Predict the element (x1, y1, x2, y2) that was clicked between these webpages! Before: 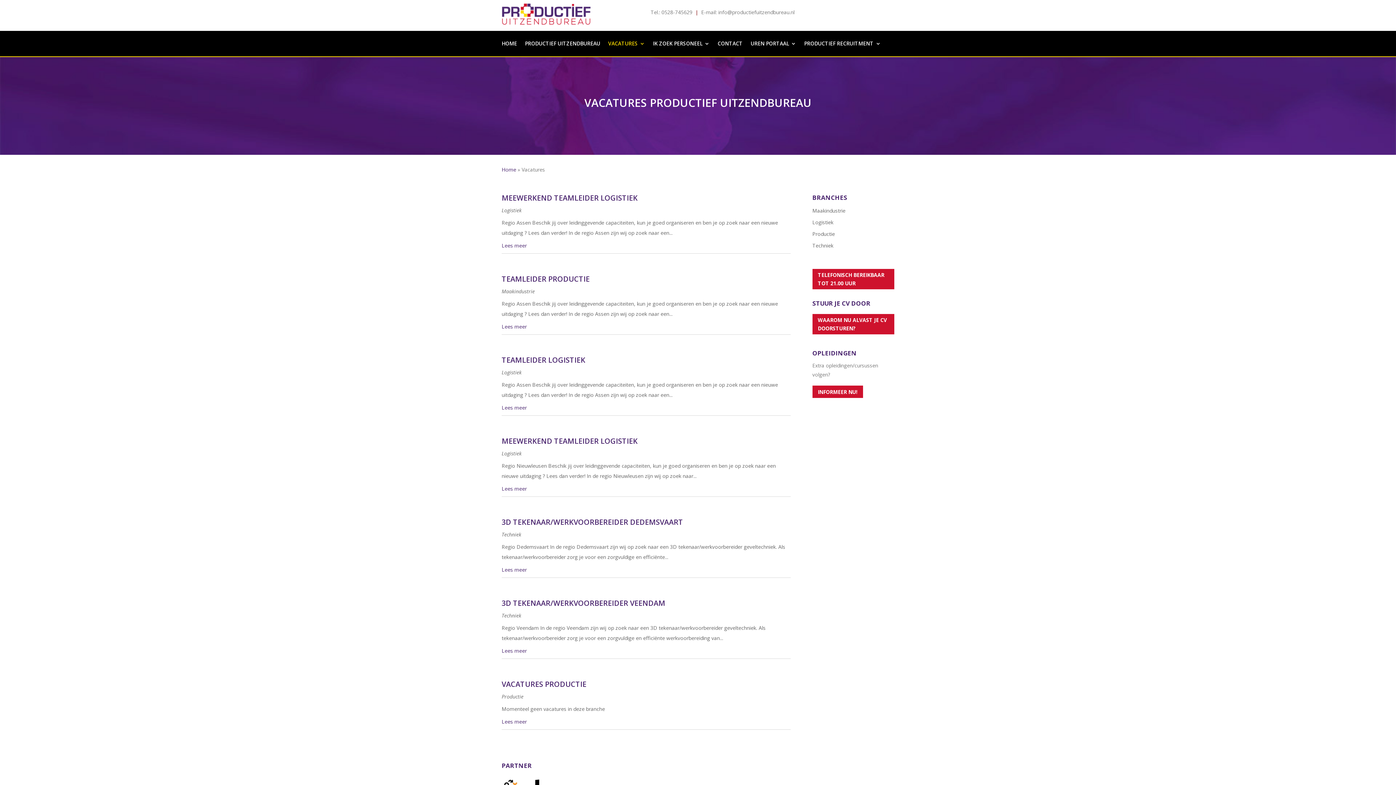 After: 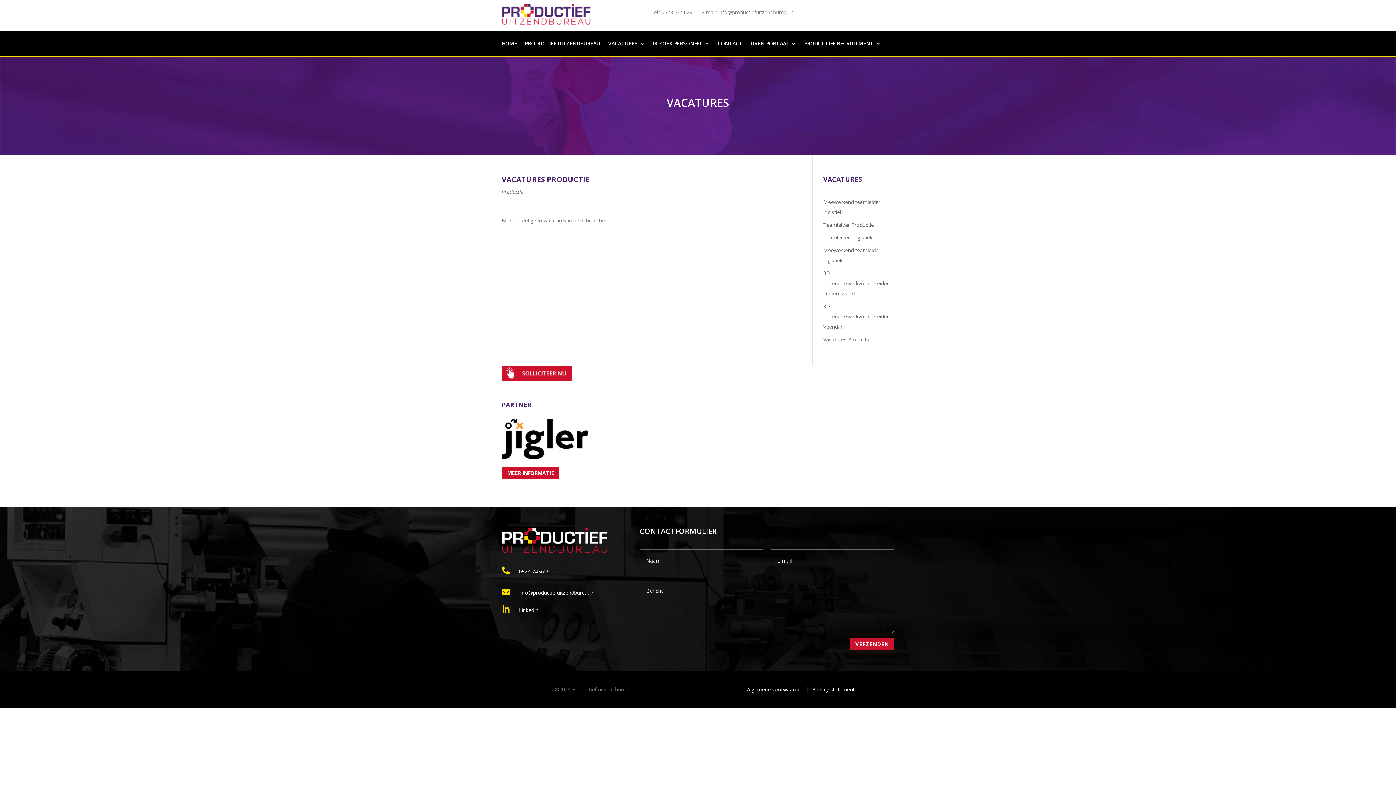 Action: label: Lees meer bbox: (501, 714, 790, 729)